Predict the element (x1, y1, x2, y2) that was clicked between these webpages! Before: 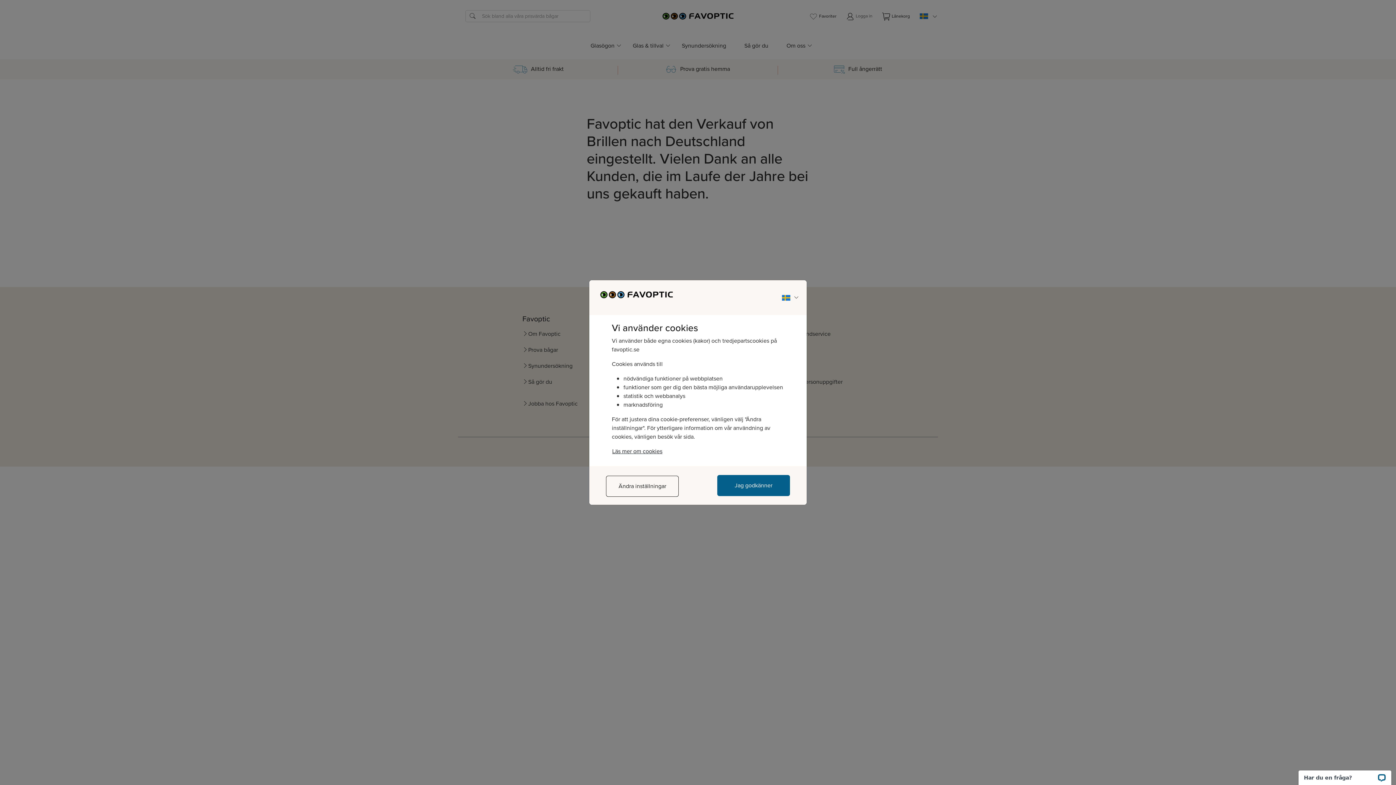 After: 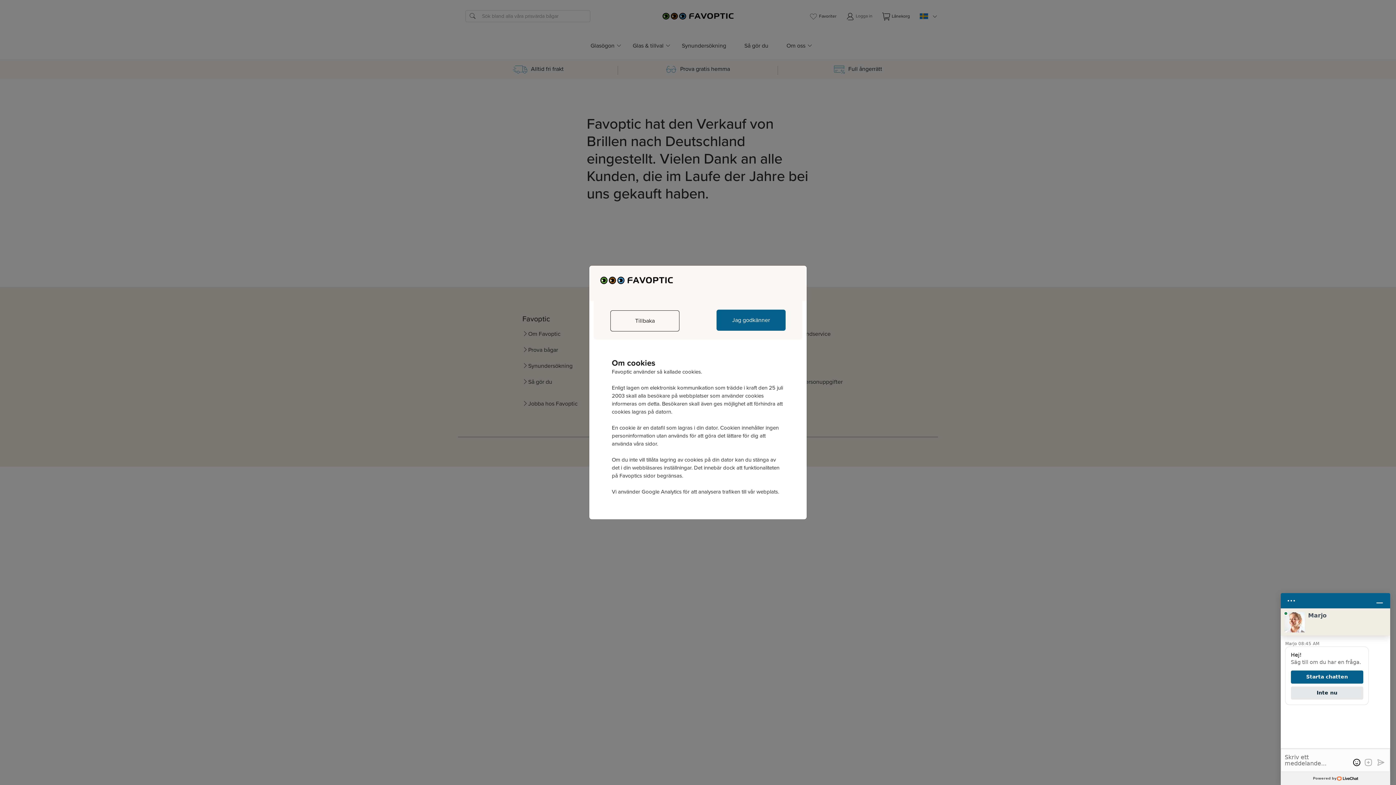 Action: bbox: (612, 446, 662, 455) label: Läs mer om cookies